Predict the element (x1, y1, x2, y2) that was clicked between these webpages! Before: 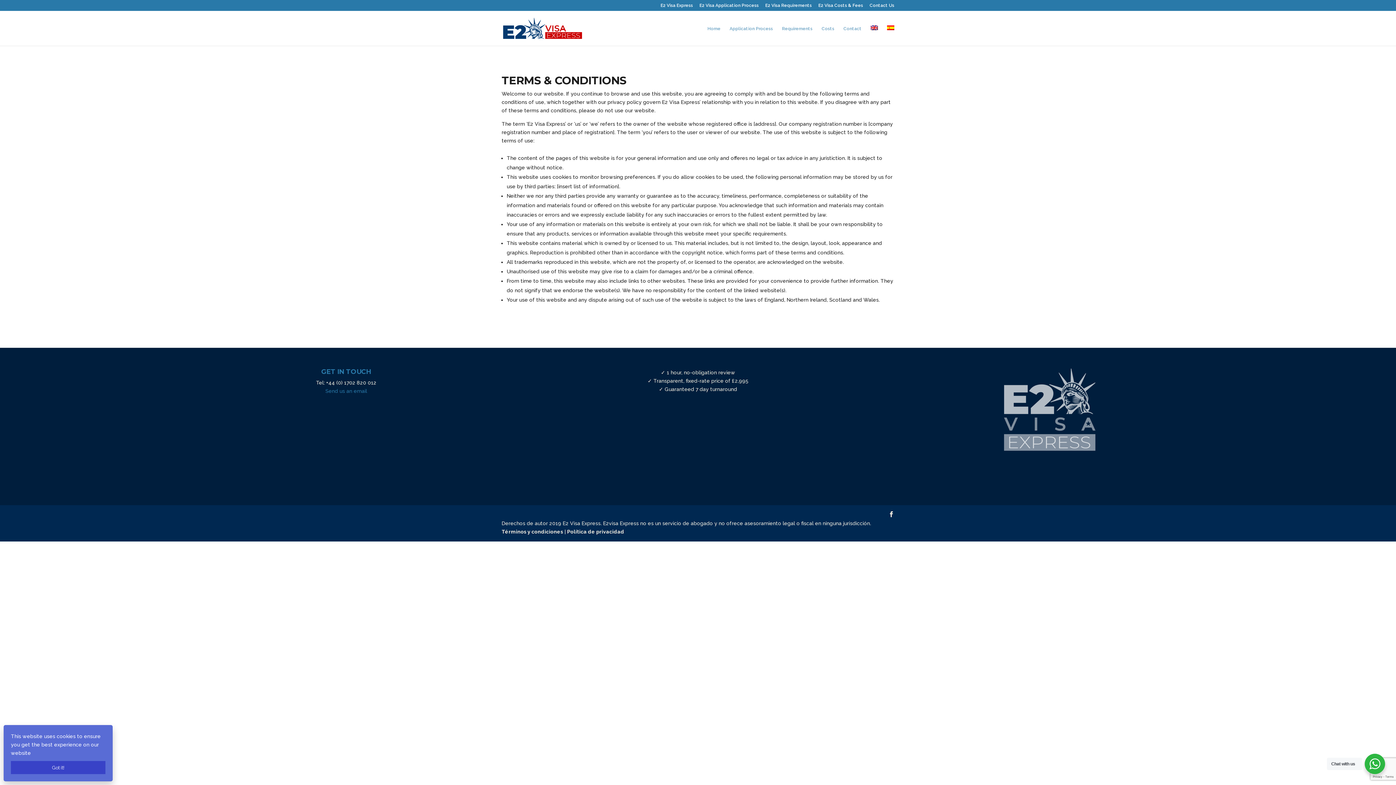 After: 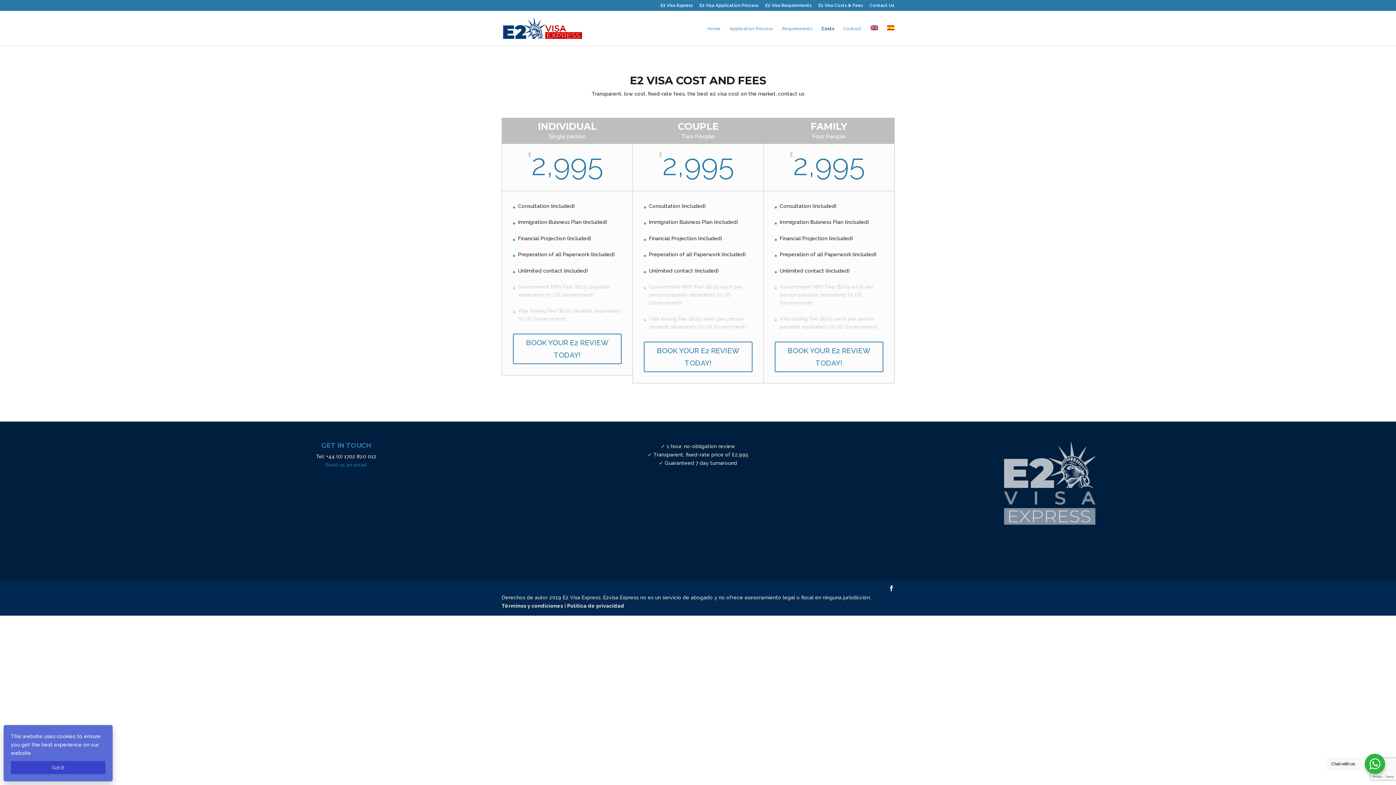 Action: label: E2 Visa Costs & Fees bbox: (818, 3, 863, 10)